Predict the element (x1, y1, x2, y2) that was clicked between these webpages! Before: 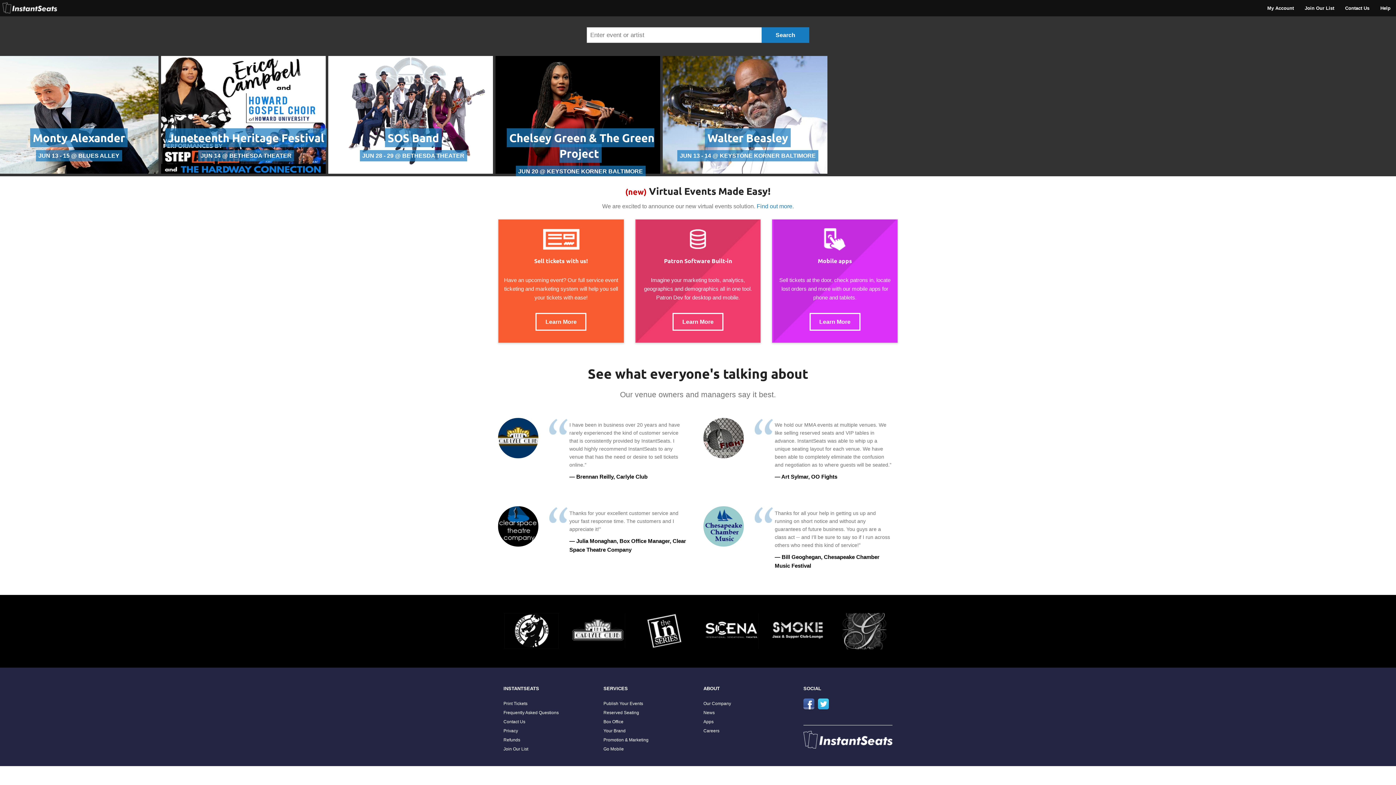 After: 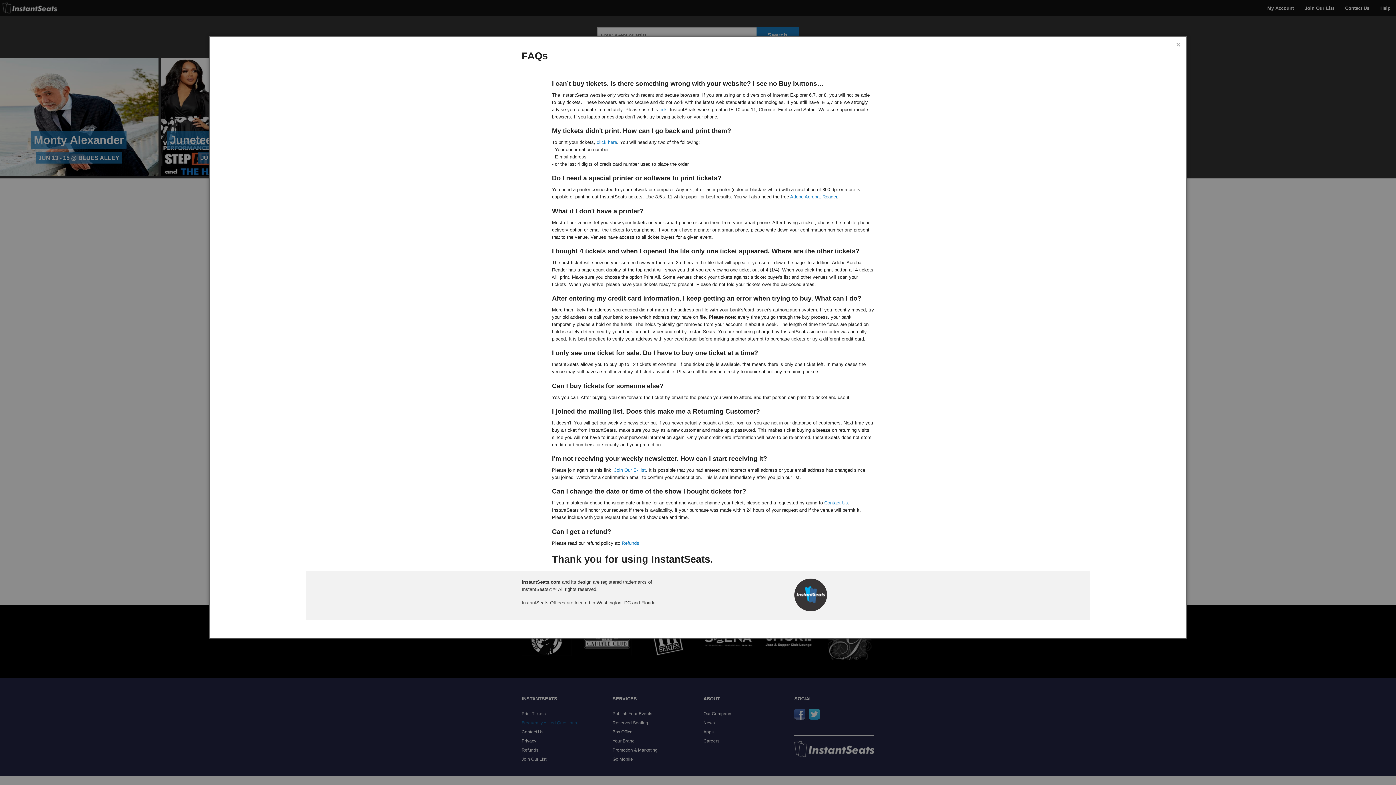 Action: label: Frequently Asked Questions bbox: (503, 710, 558, 715)